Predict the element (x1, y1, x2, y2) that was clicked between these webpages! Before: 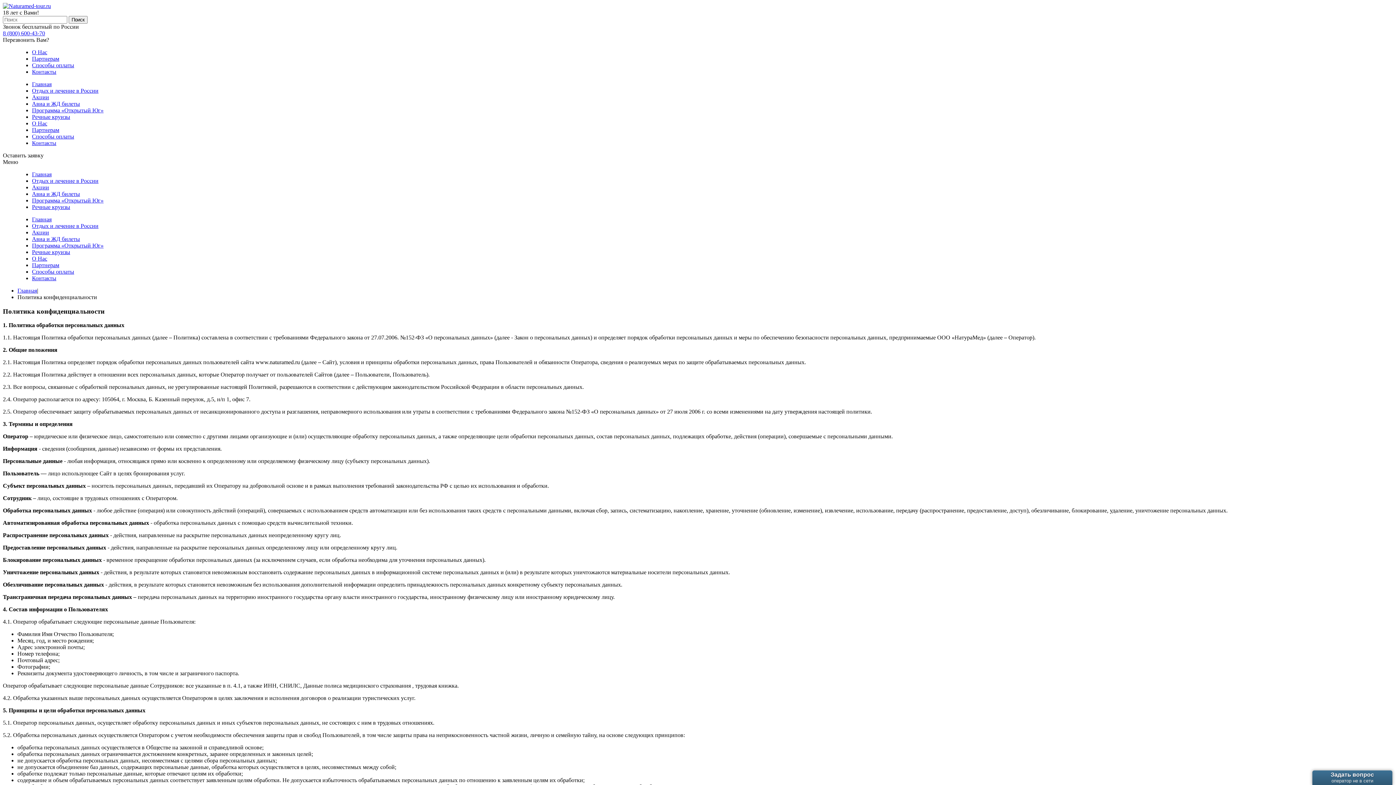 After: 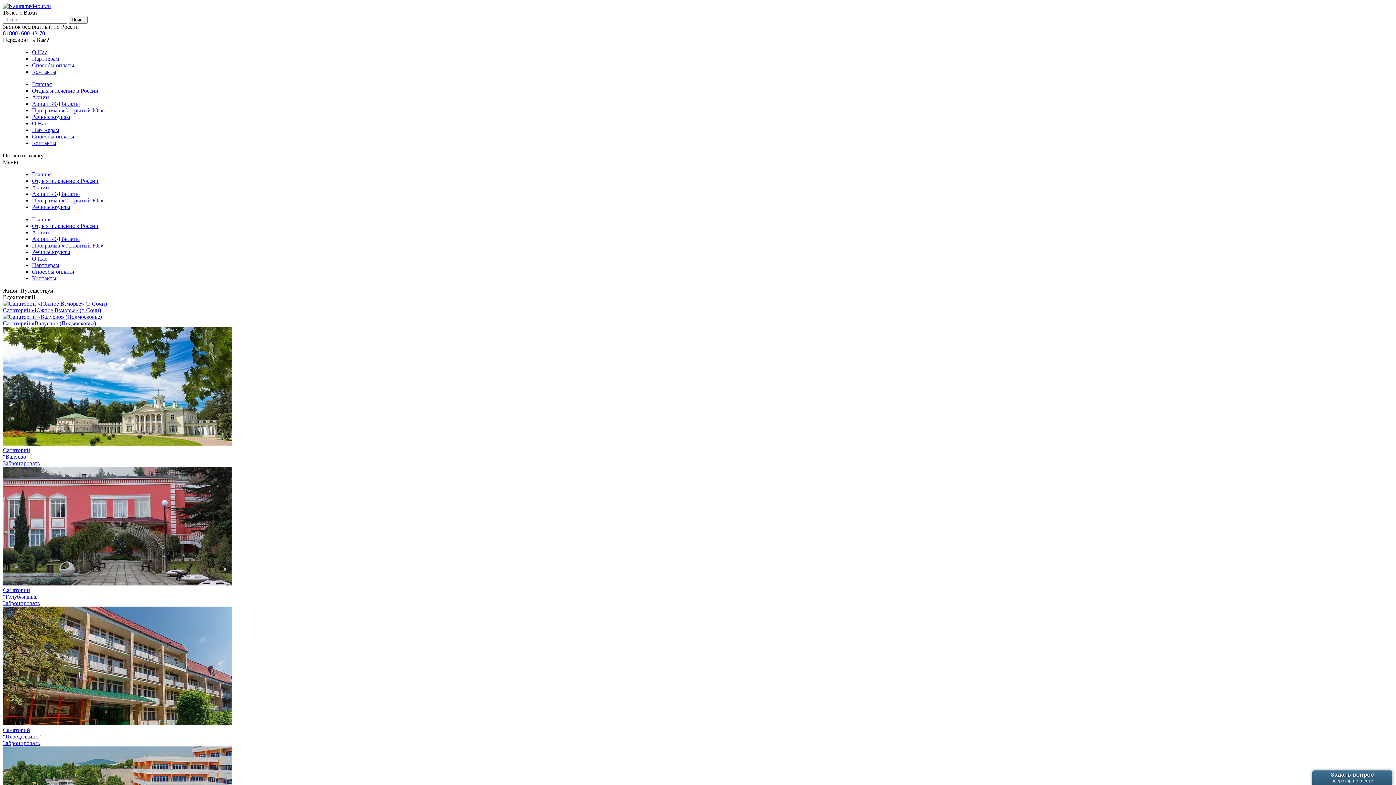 Action: bbox: (2, 2, 1393, 9)